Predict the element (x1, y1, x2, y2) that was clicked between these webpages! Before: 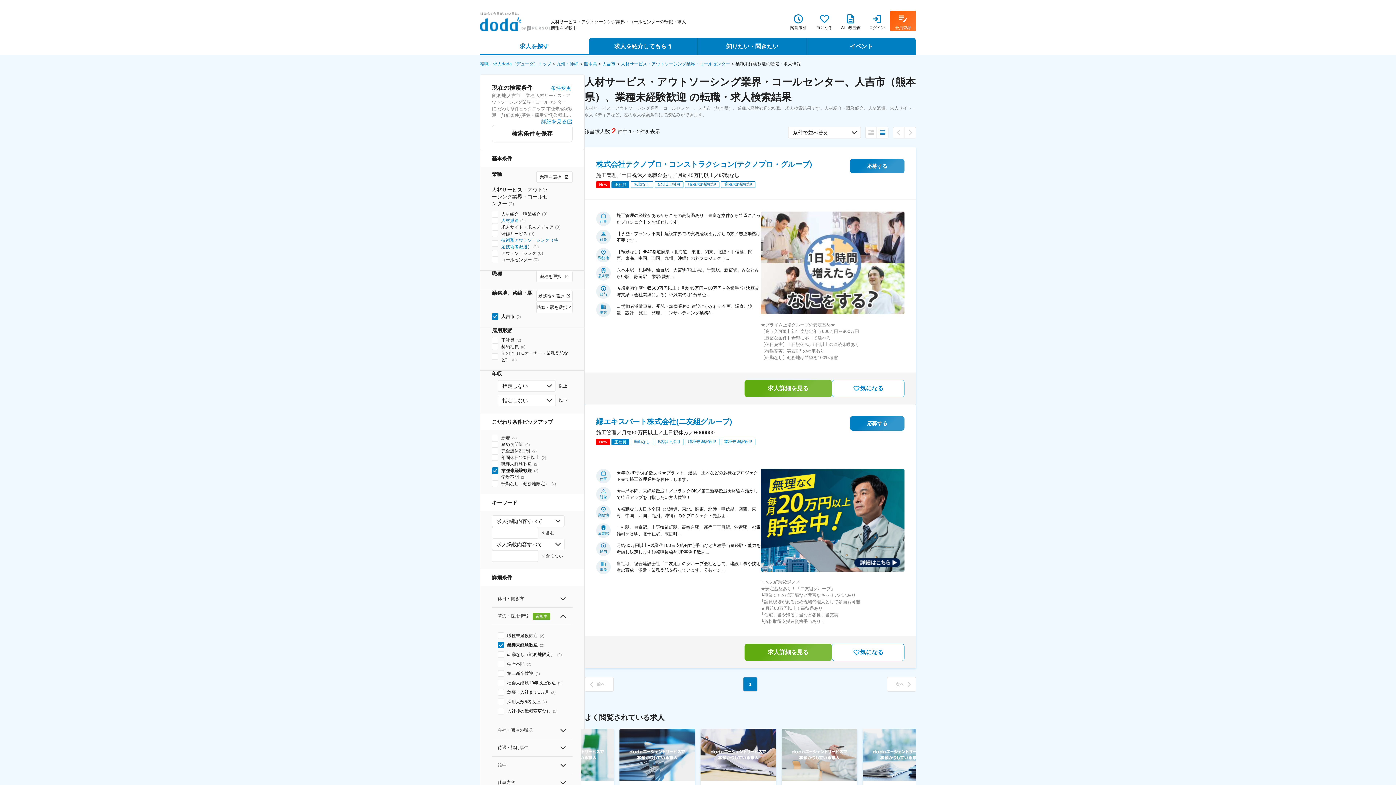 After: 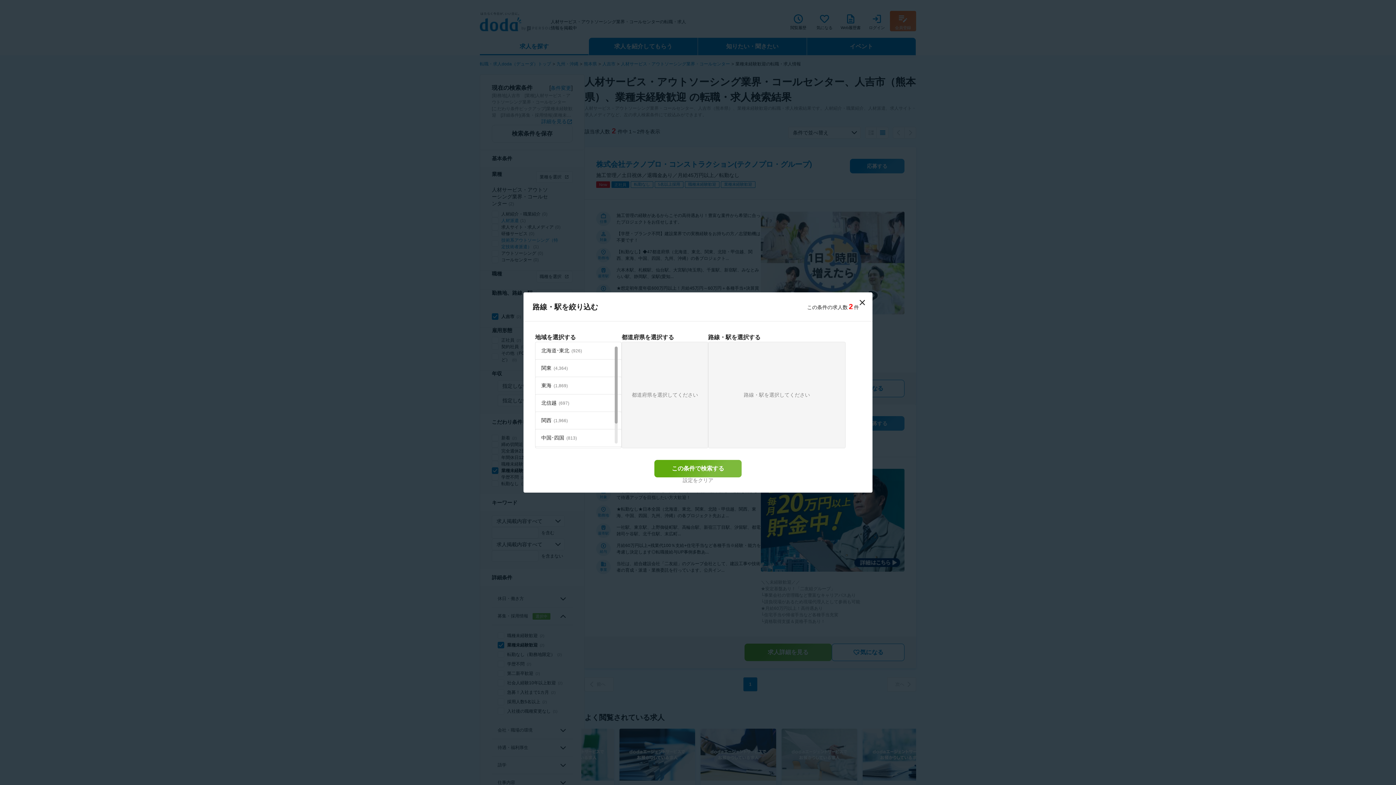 Action: label: 路線・駅を選択 bbox: (536, 301, 572, 313)